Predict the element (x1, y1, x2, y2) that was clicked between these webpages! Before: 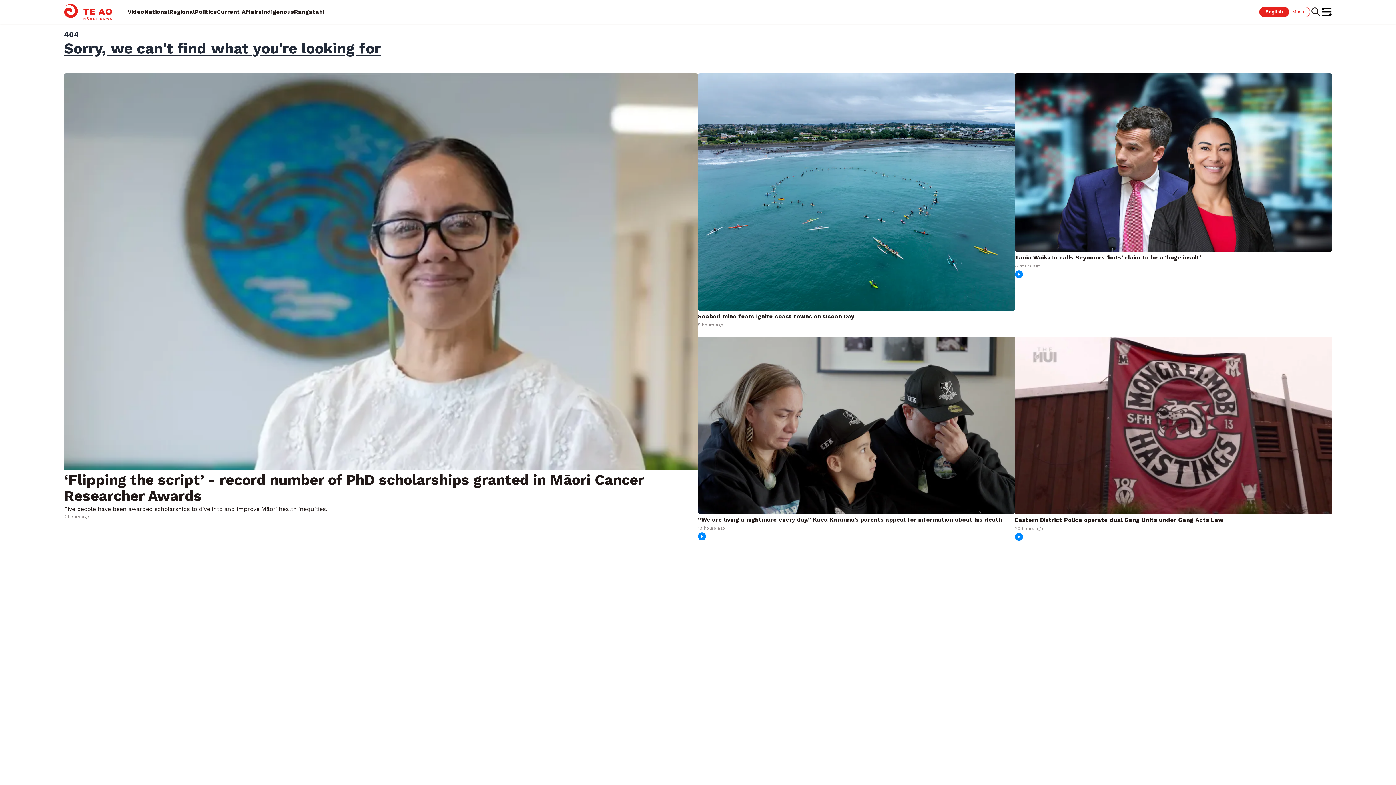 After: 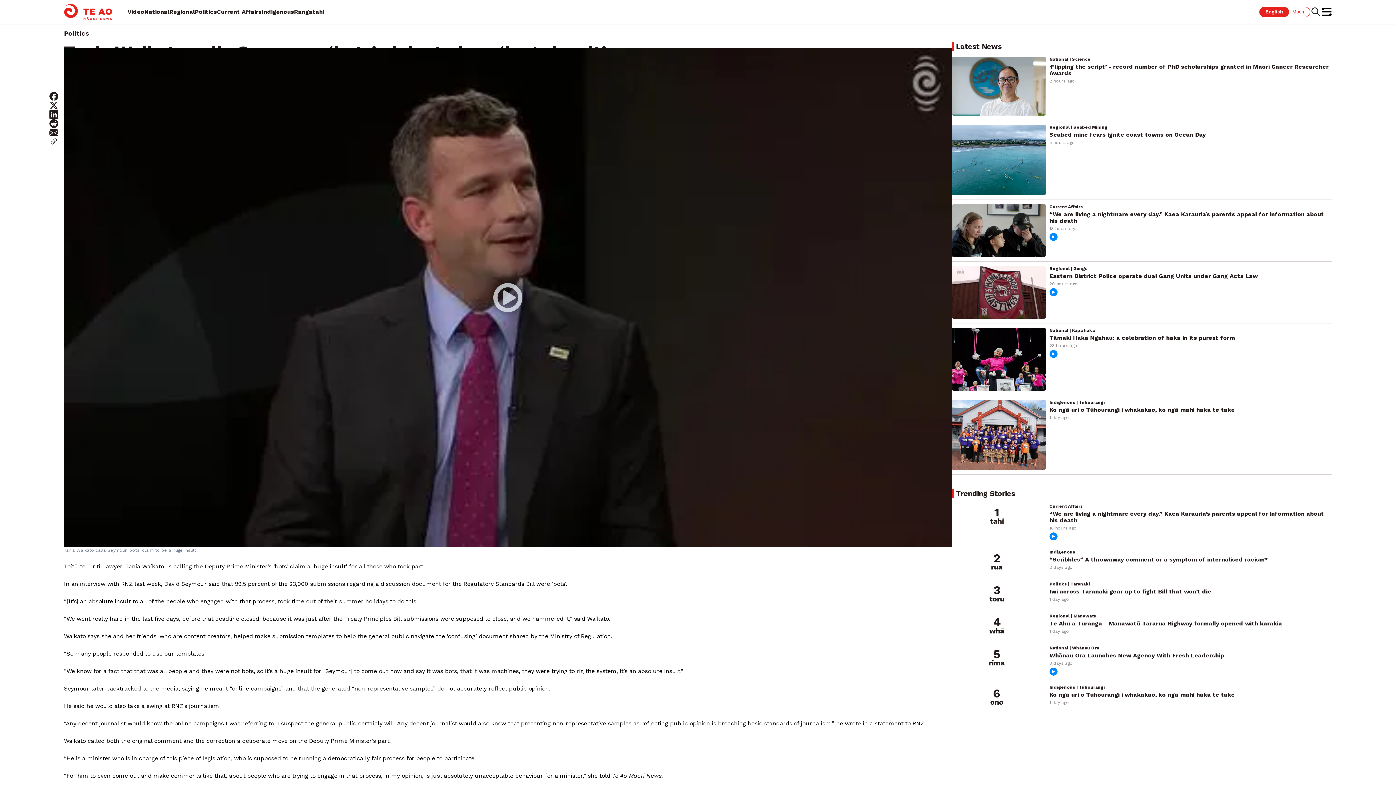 Action: label: Tania Waikato calls Seymours ‘bots’ claim to be a ‘huge insult’
8 hours ago bbox: (1015, 254, 1332, 278)